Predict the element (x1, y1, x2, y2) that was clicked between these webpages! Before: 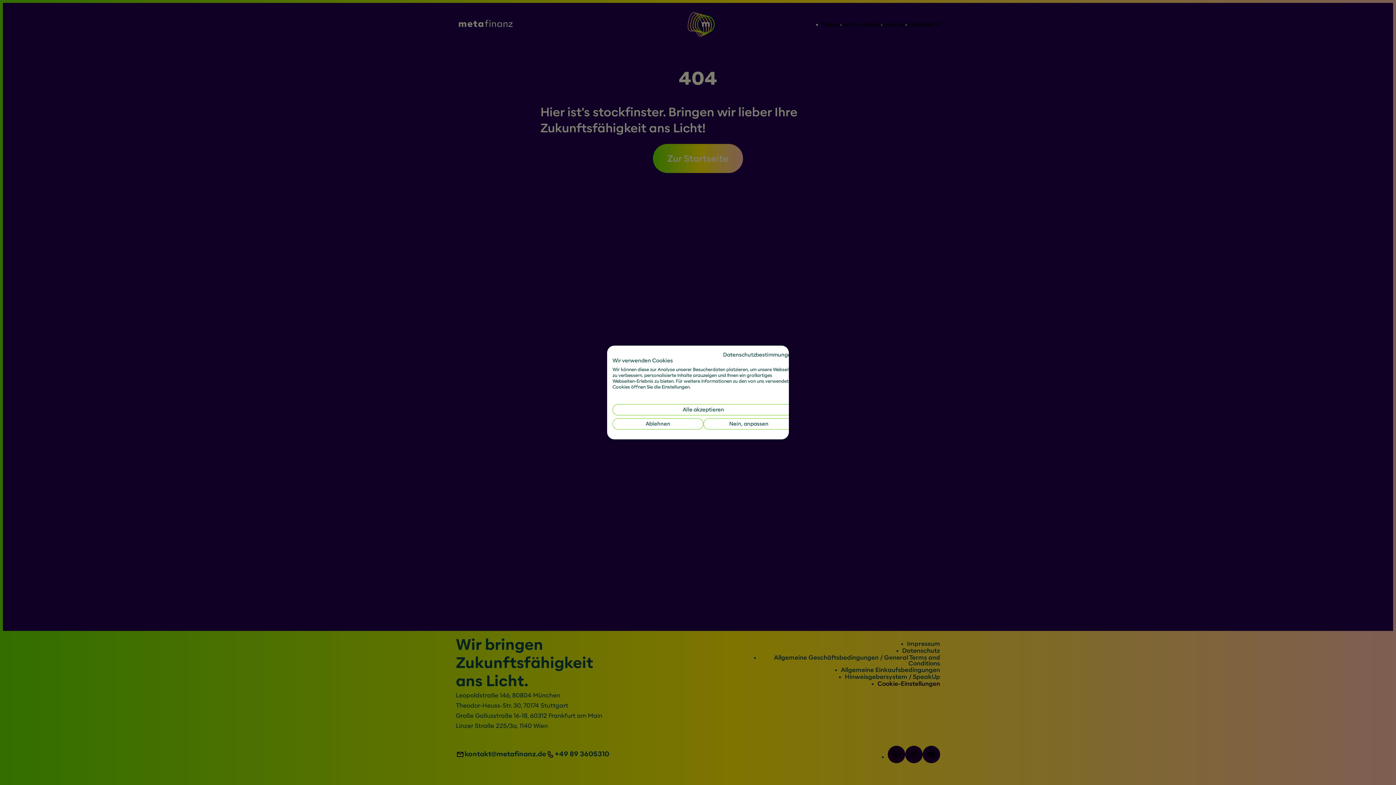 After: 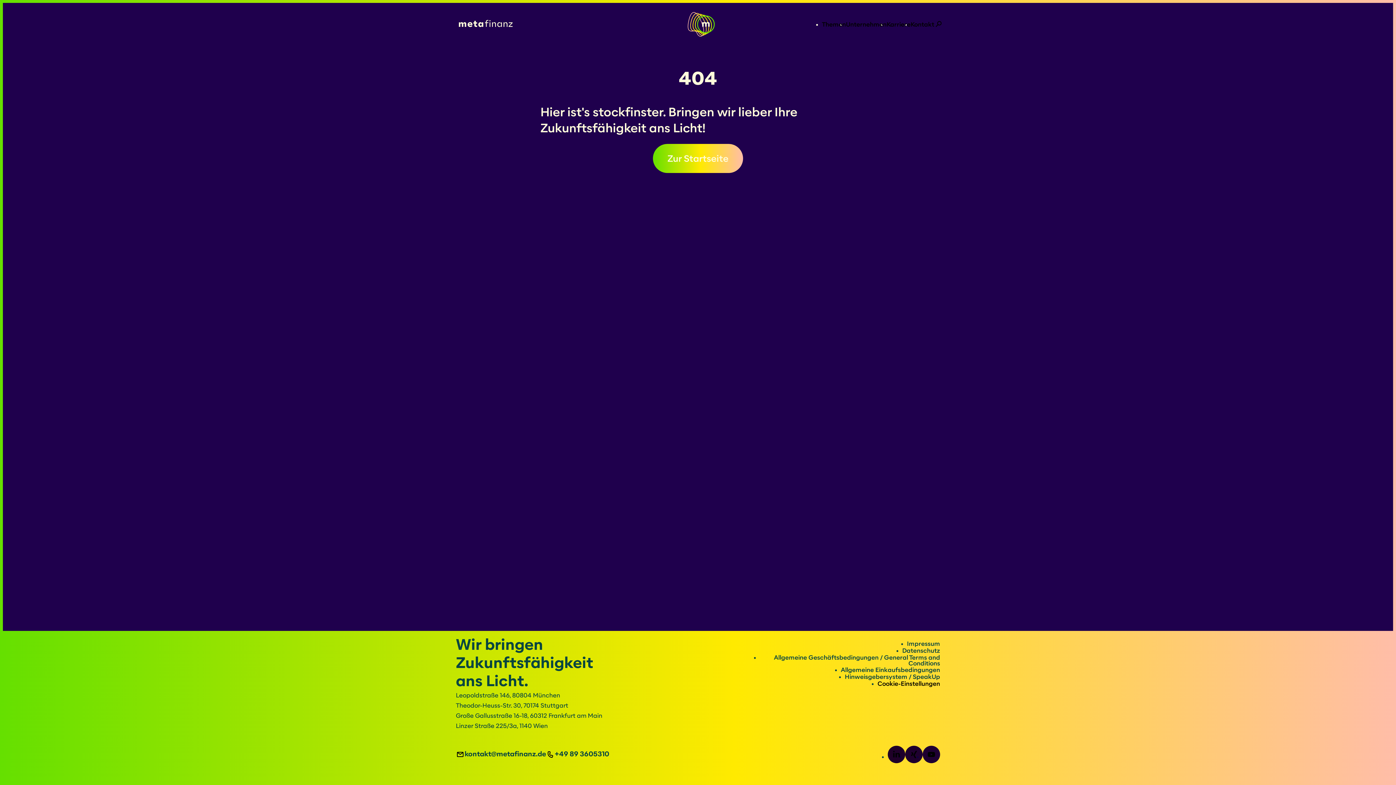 Action: bbox: (612, 418, 703, 429) label: Alle verweigern cookies